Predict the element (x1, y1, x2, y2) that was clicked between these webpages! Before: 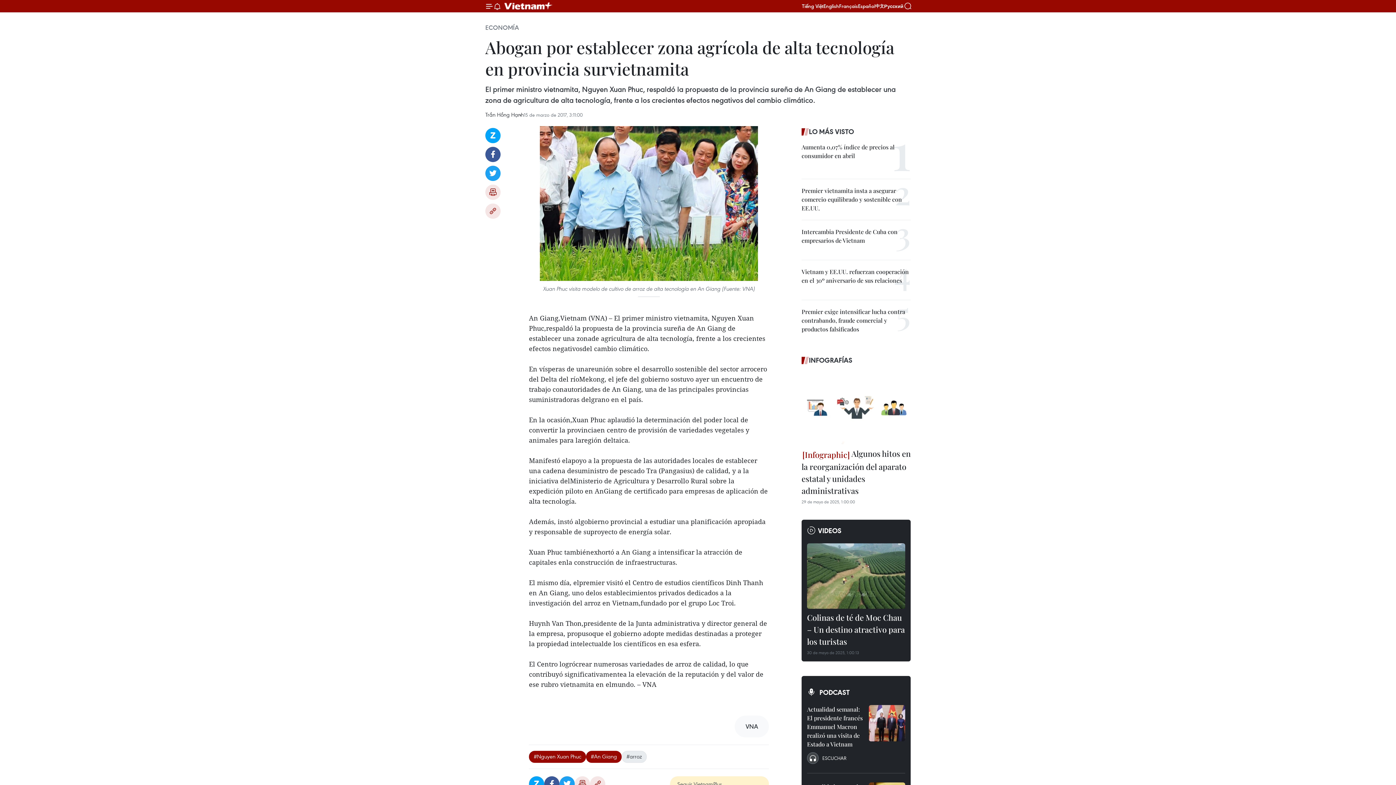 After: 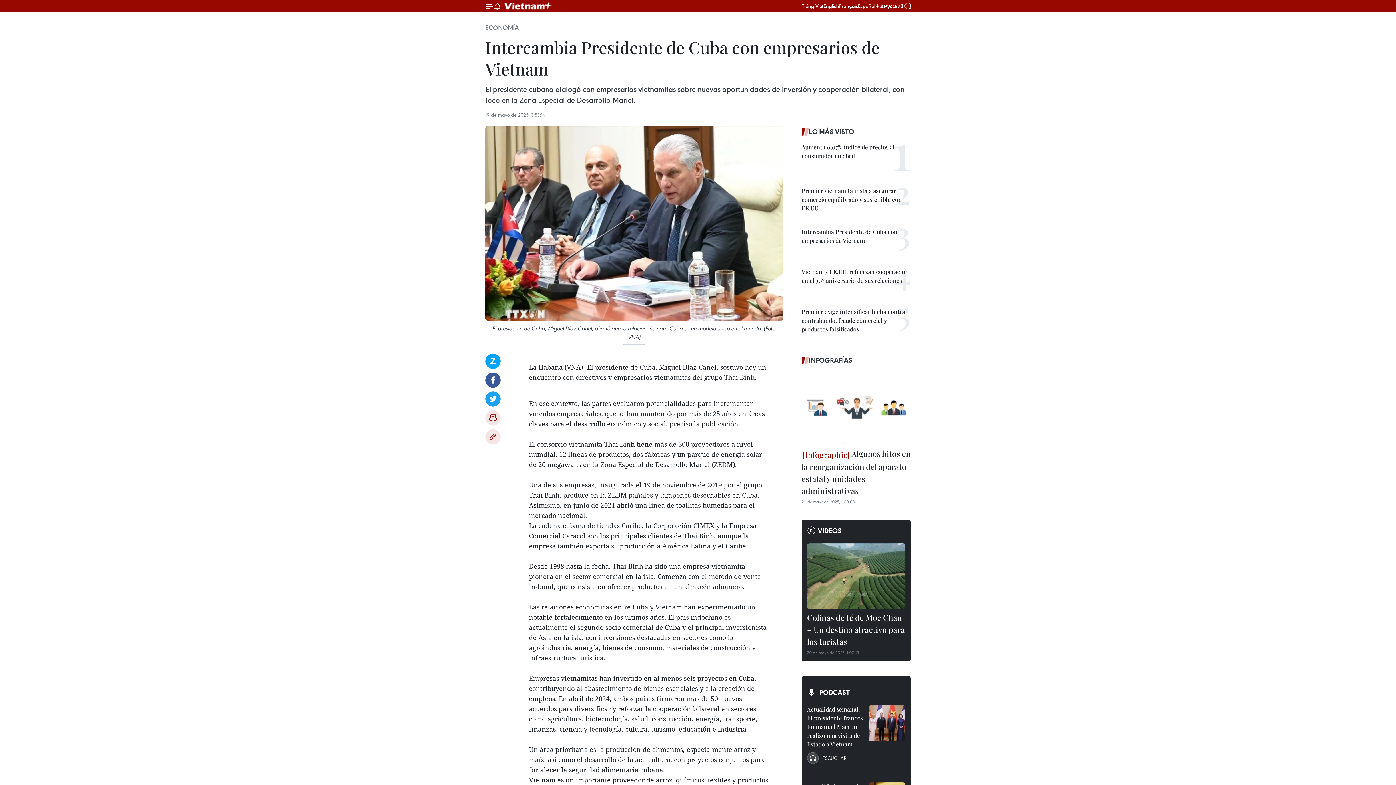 Action: label: Intercambia Presidente de Cuba con empresarios de Vietnam bbox: (801, 227, 910, 245)